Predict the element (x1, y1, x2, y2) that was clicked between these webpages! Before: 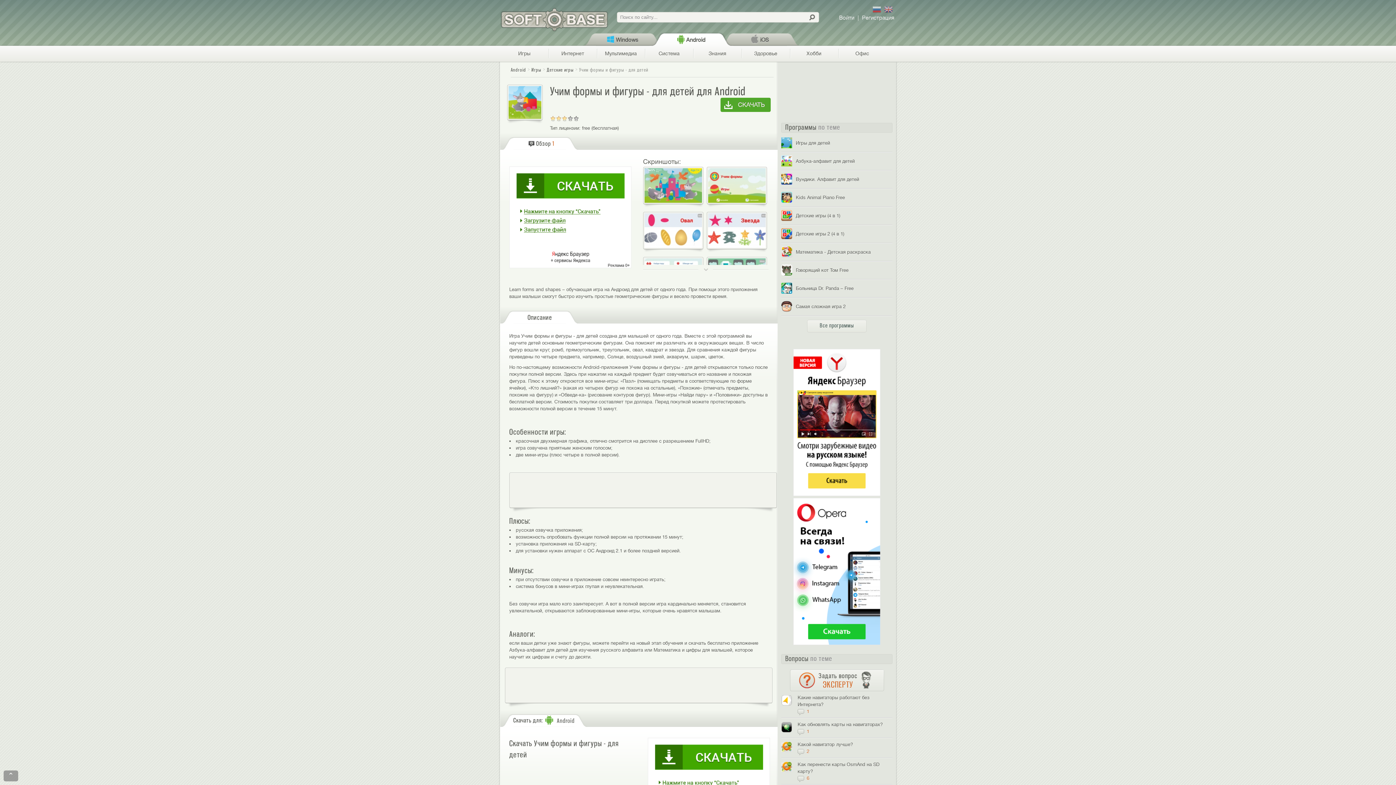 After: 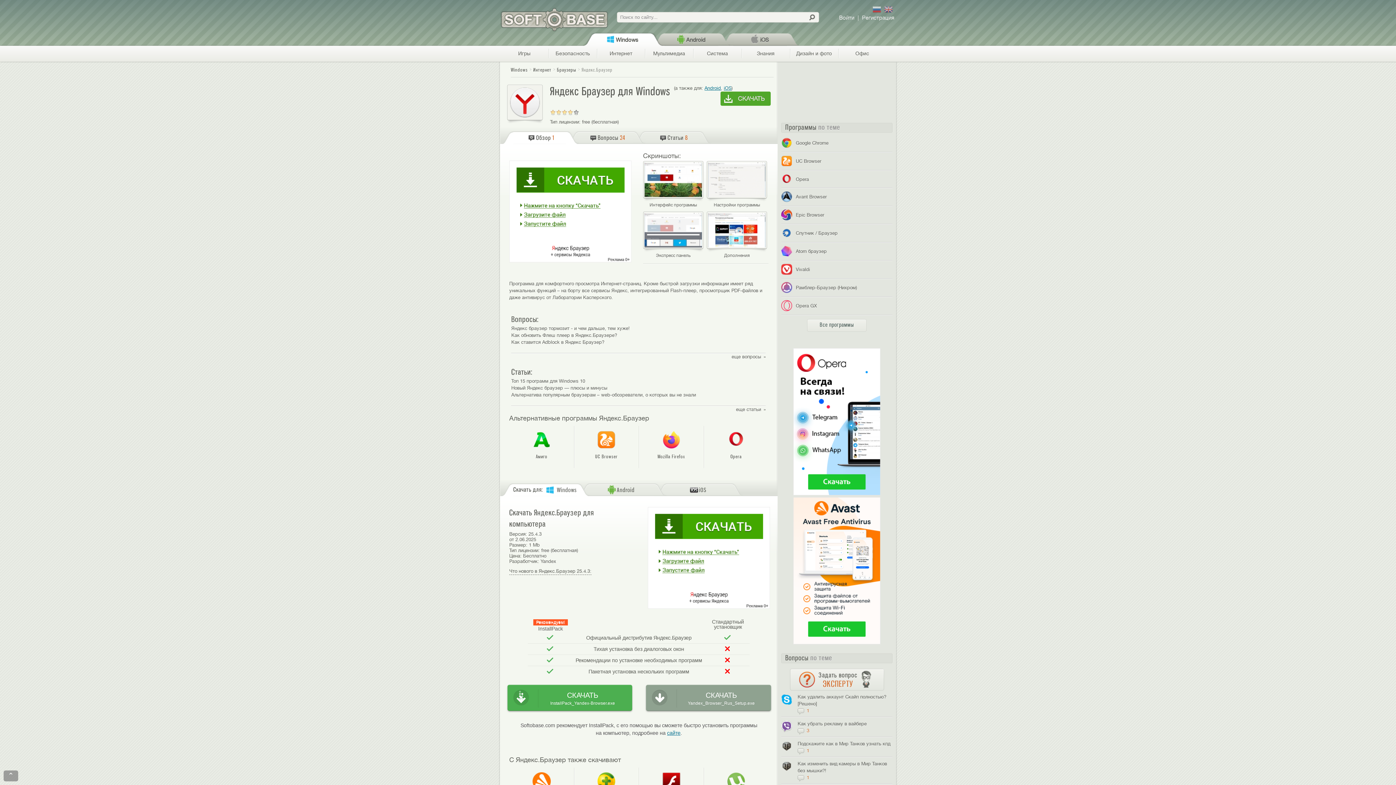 Action: bbox: (793, 492, 880, 497) label: 
